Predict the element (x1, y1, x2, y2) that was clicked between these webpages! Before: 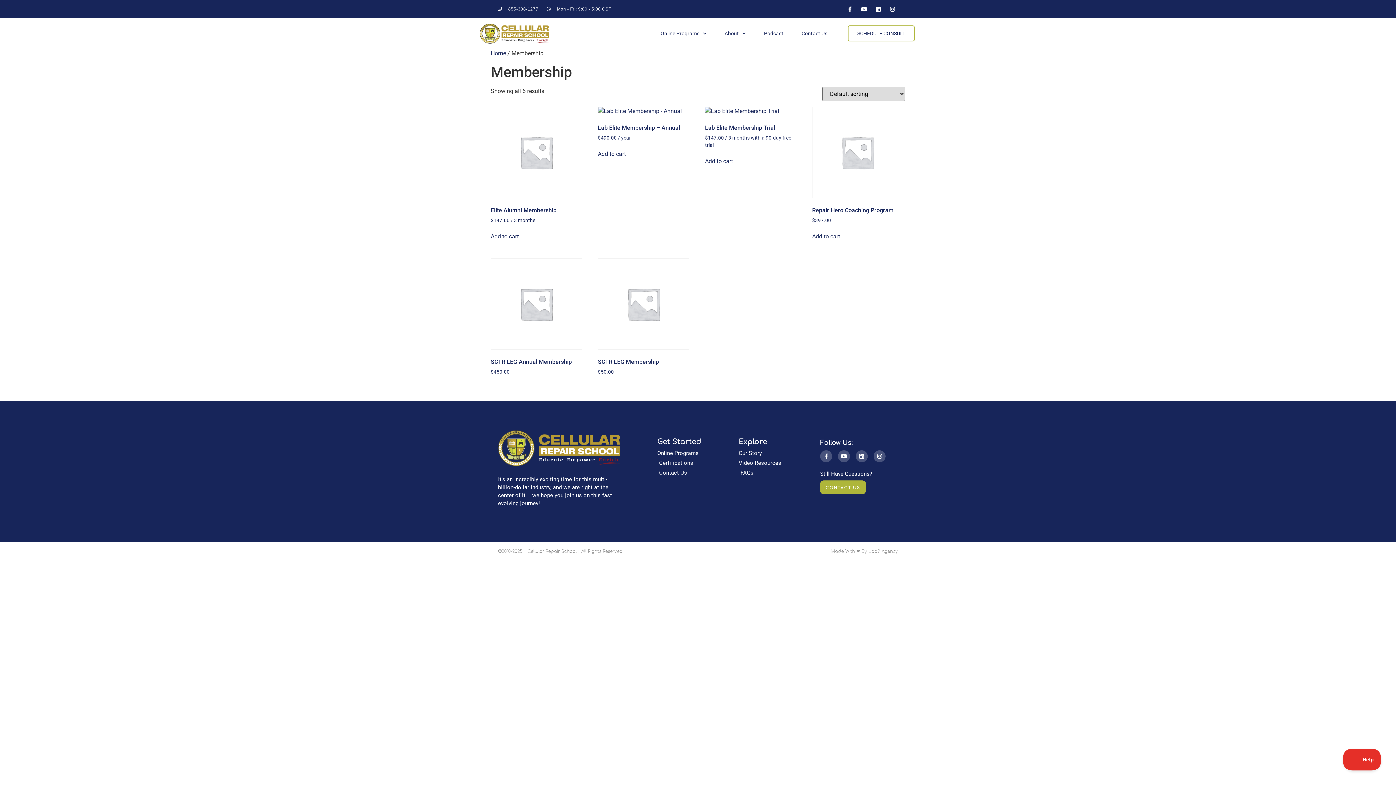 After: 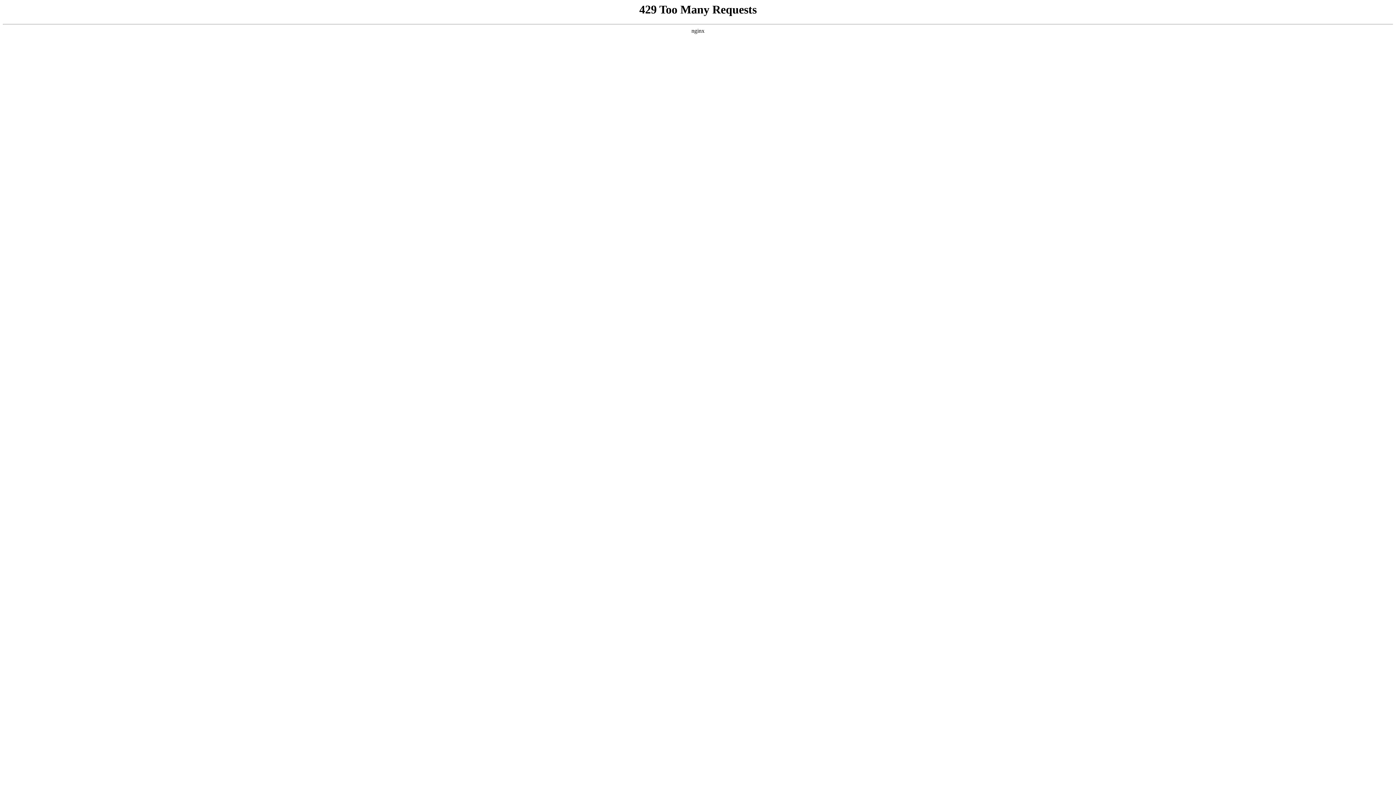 Action: label: Repair Hero Coaching Program
$397.00 bbox: (812, 106, 903, 224)